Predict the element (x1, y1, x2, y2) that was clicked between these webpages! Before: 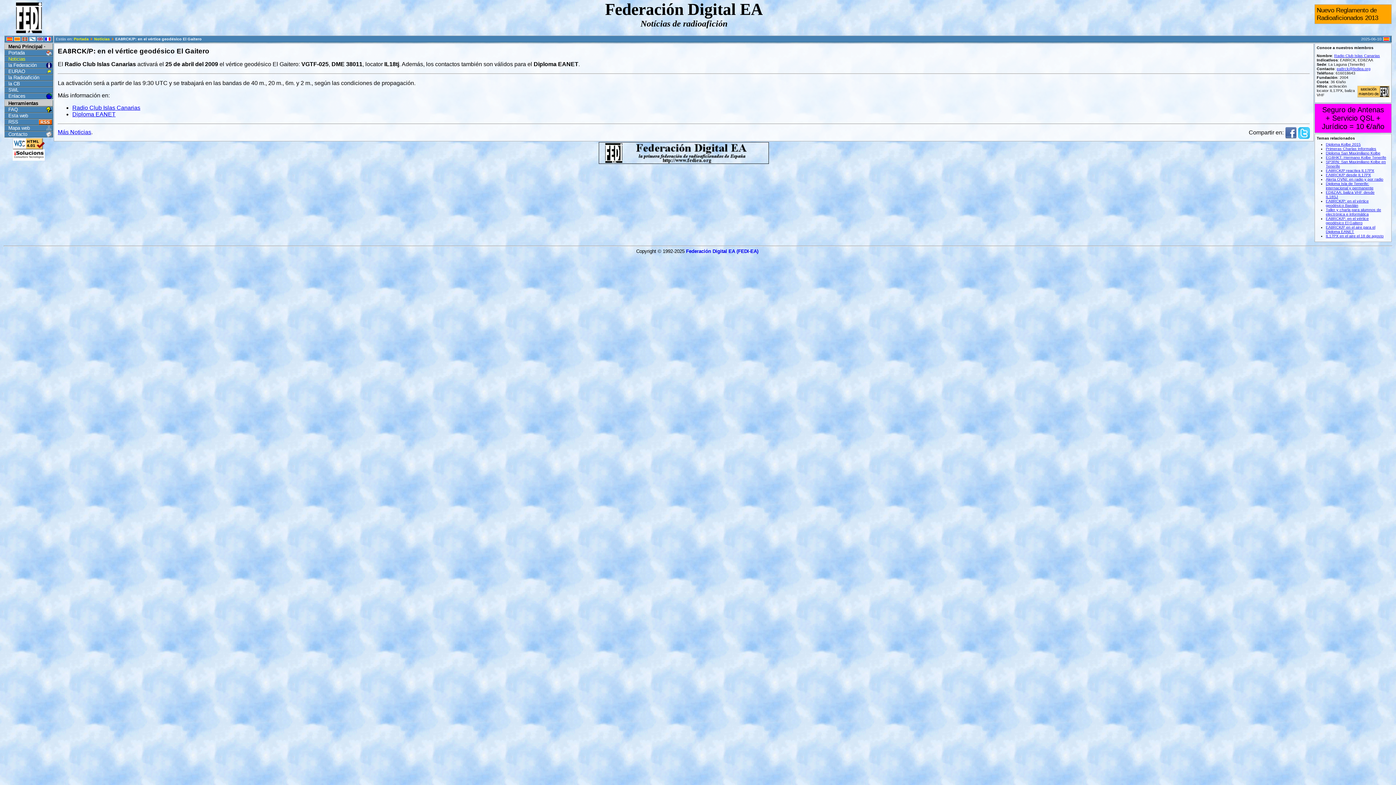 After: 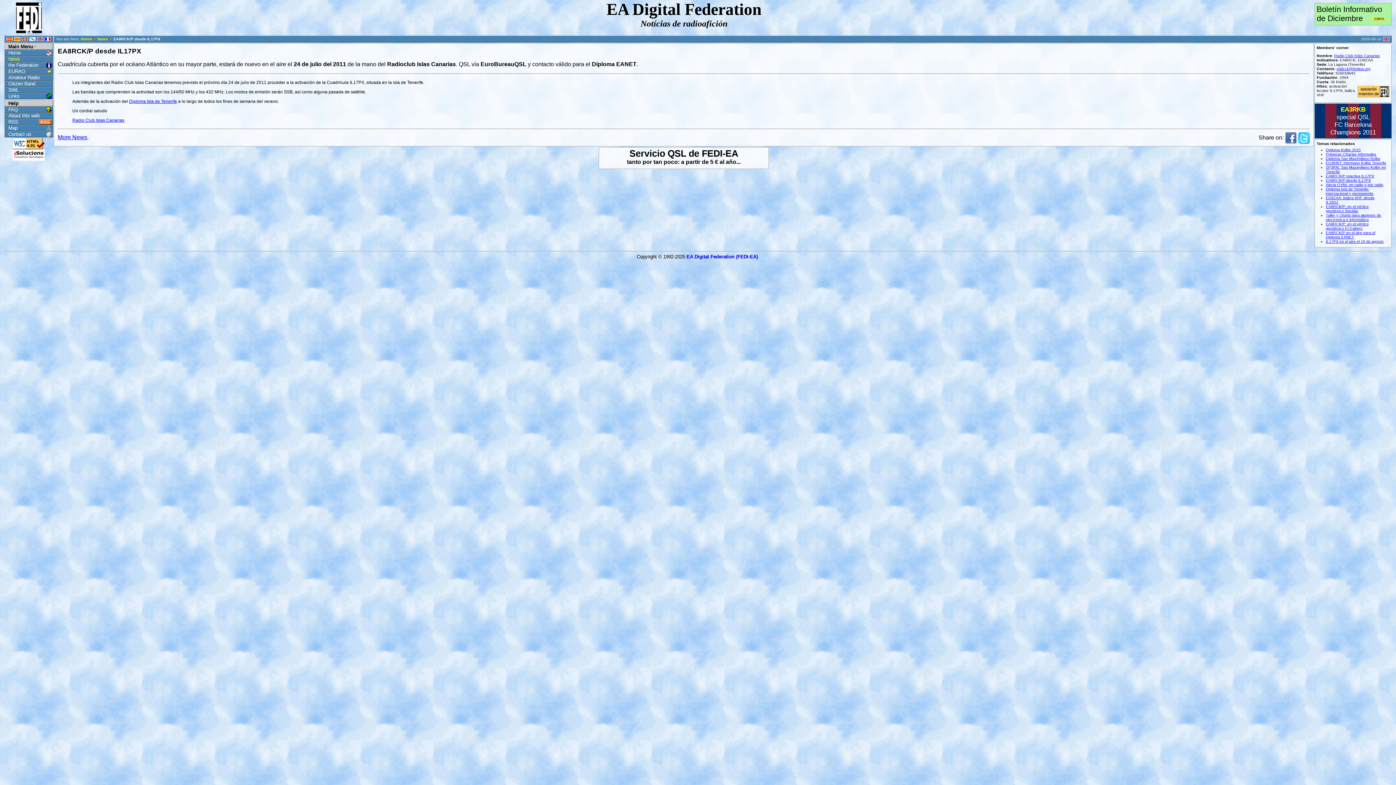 Action: bbox: (1326, 172, 1371, 177) label: EA8RCK/P desde IL17PX